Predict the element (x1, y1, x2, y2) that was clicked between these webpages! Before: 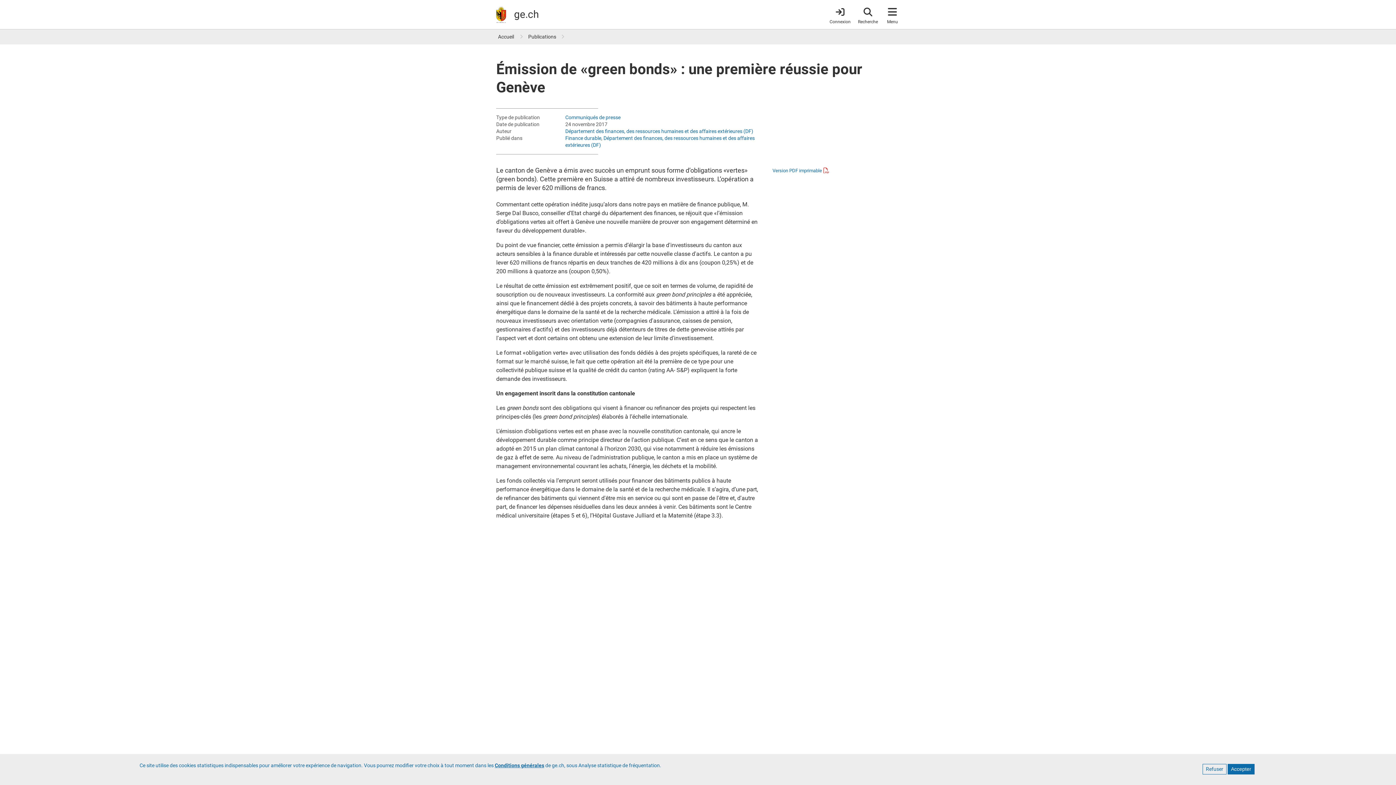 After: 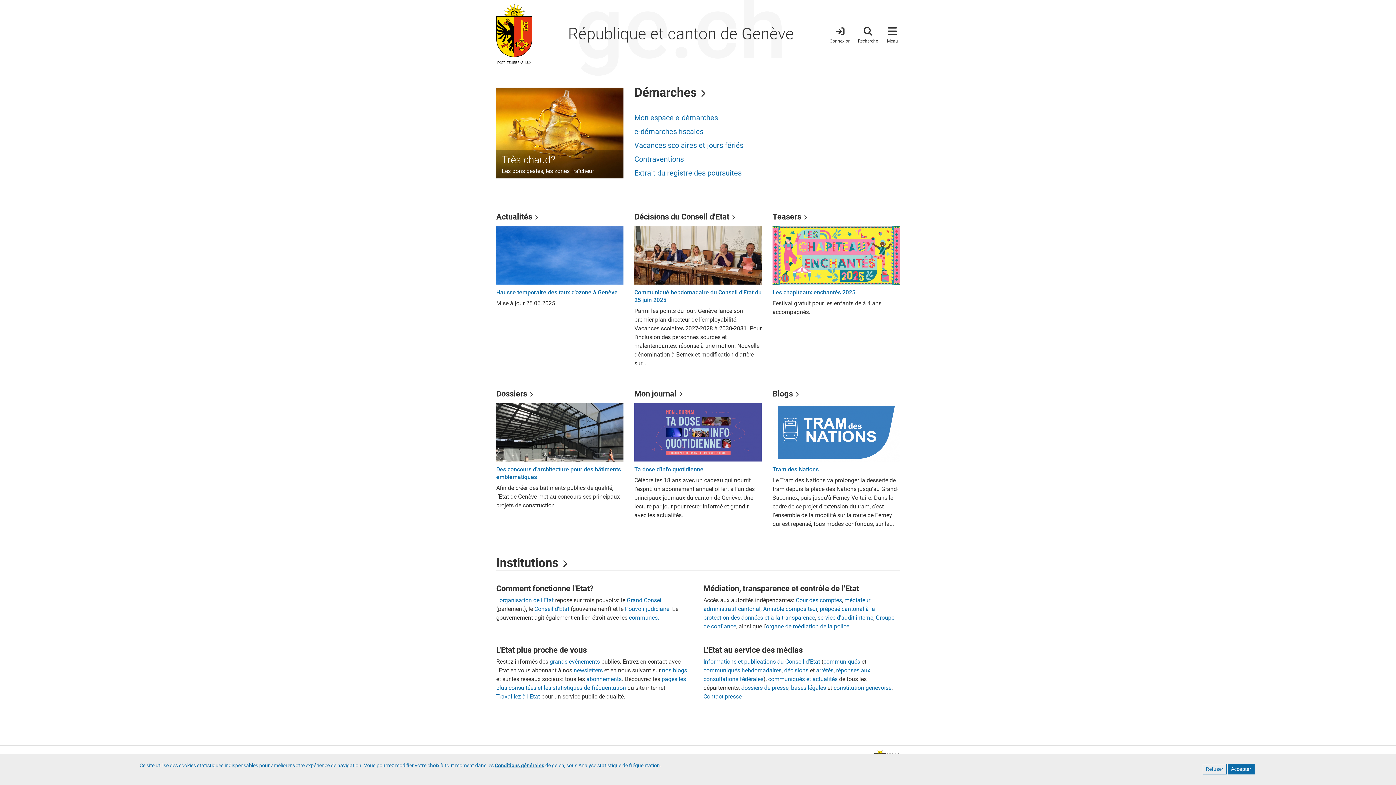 Action: bbox: (496, 6, 506, 22)